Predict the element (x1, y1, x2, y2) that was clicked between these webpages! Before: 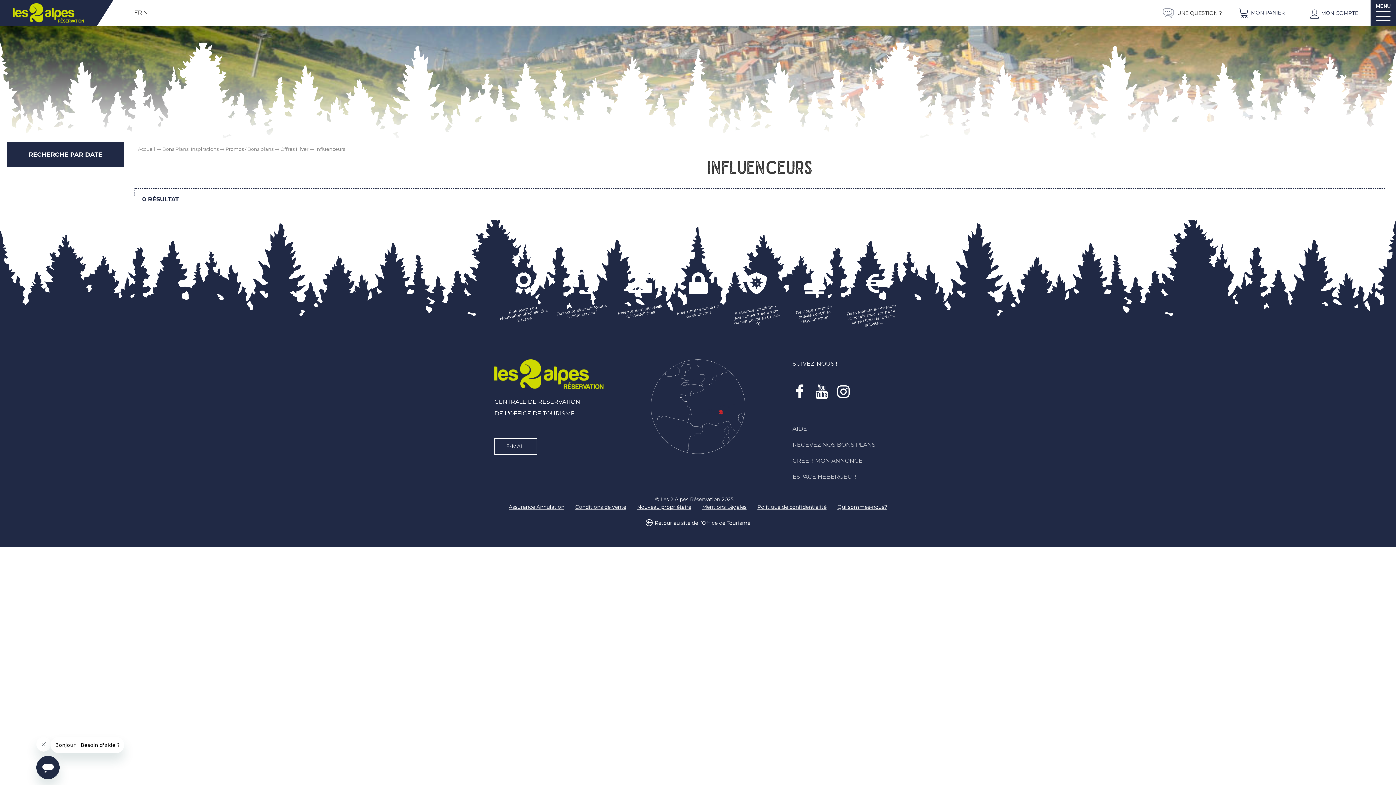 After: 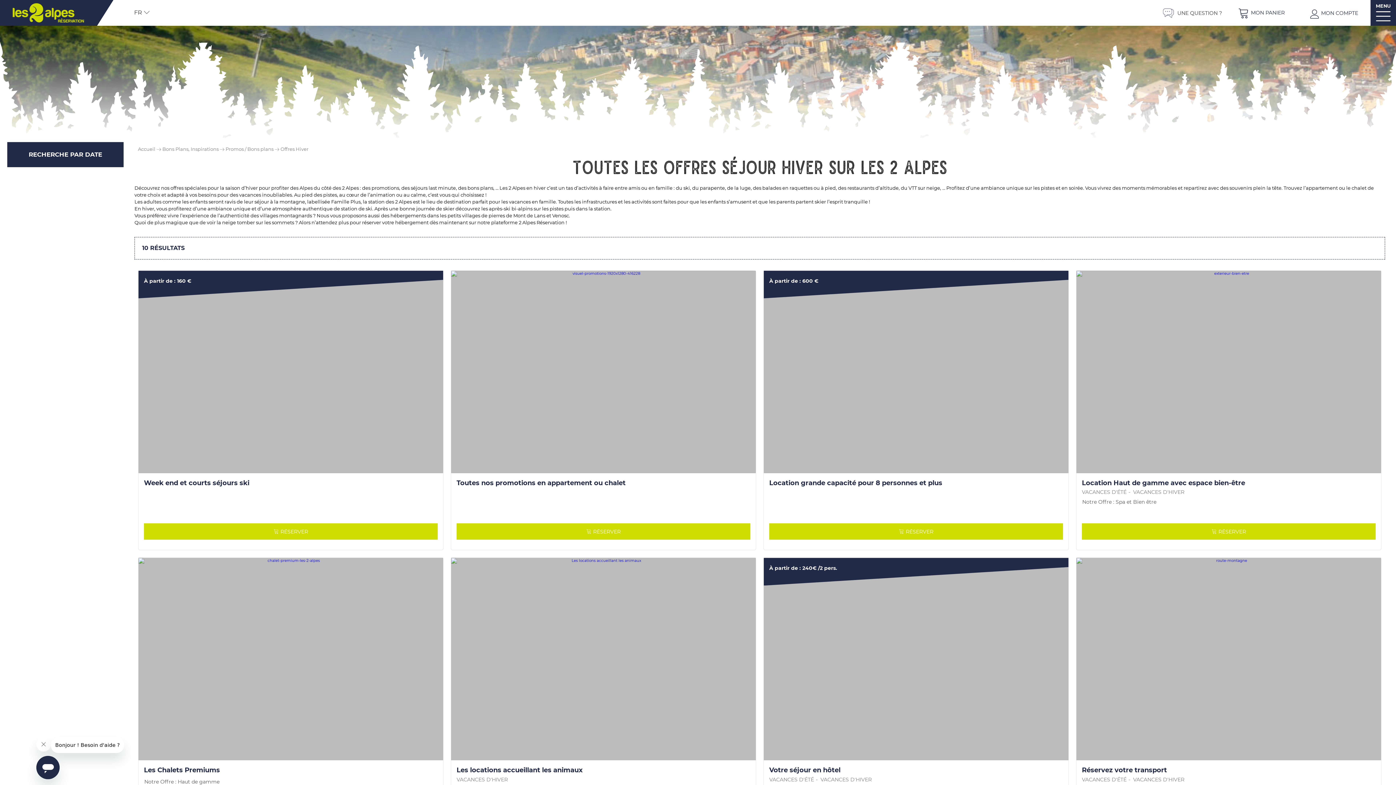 Action: label: Offres Hiver  bbox: (280, 146, 309, 152)